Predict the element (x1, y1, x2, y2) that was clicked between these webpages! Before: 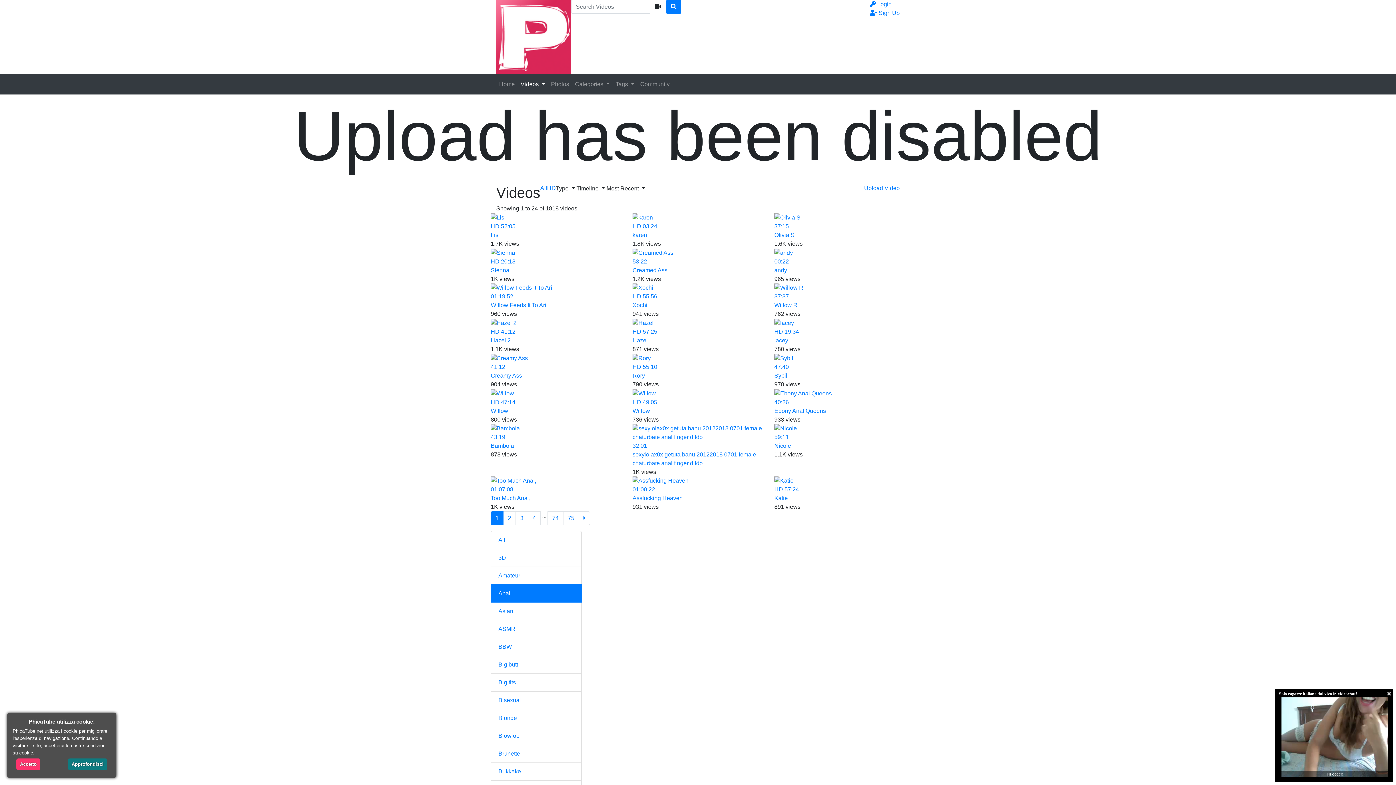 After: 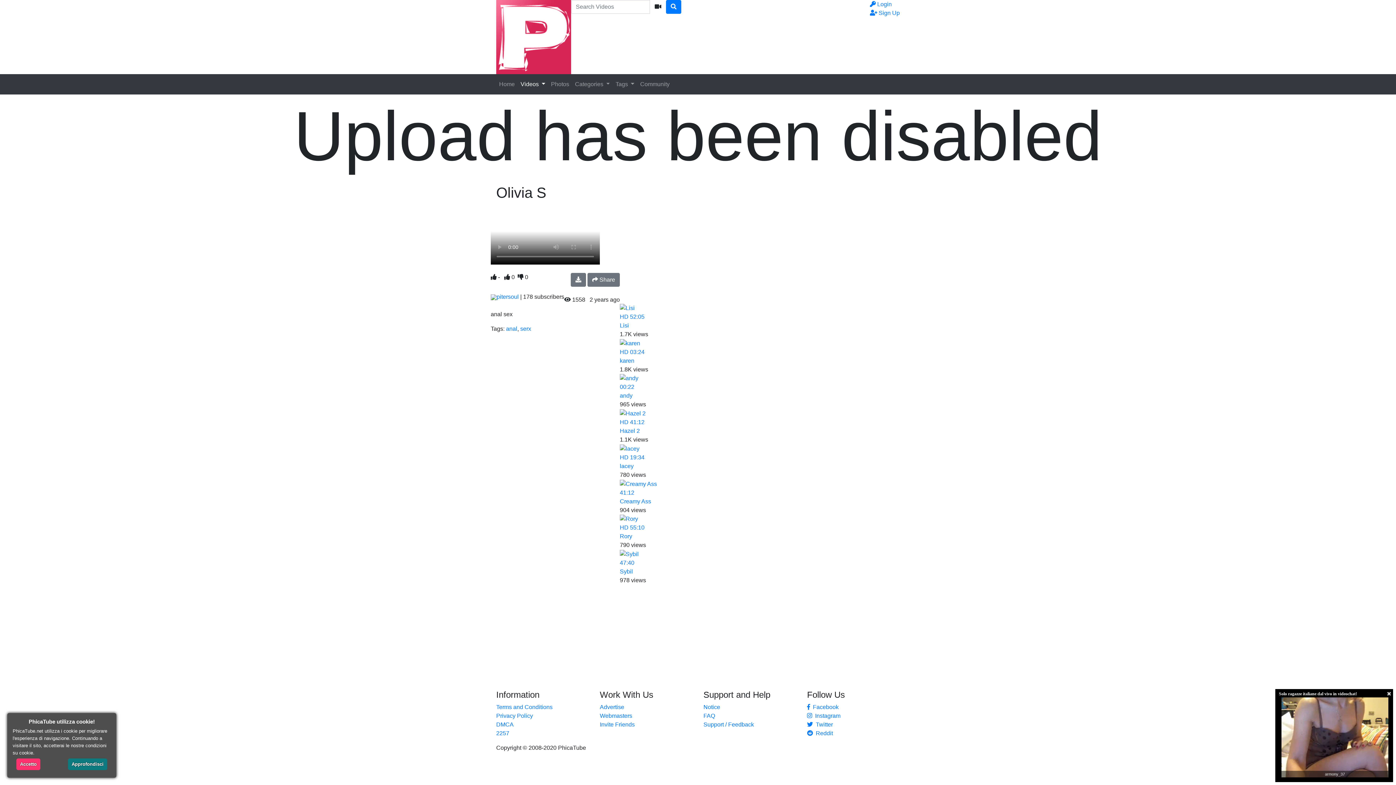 Action: label: Olivia S bbox: (774, 231, 794, 238)